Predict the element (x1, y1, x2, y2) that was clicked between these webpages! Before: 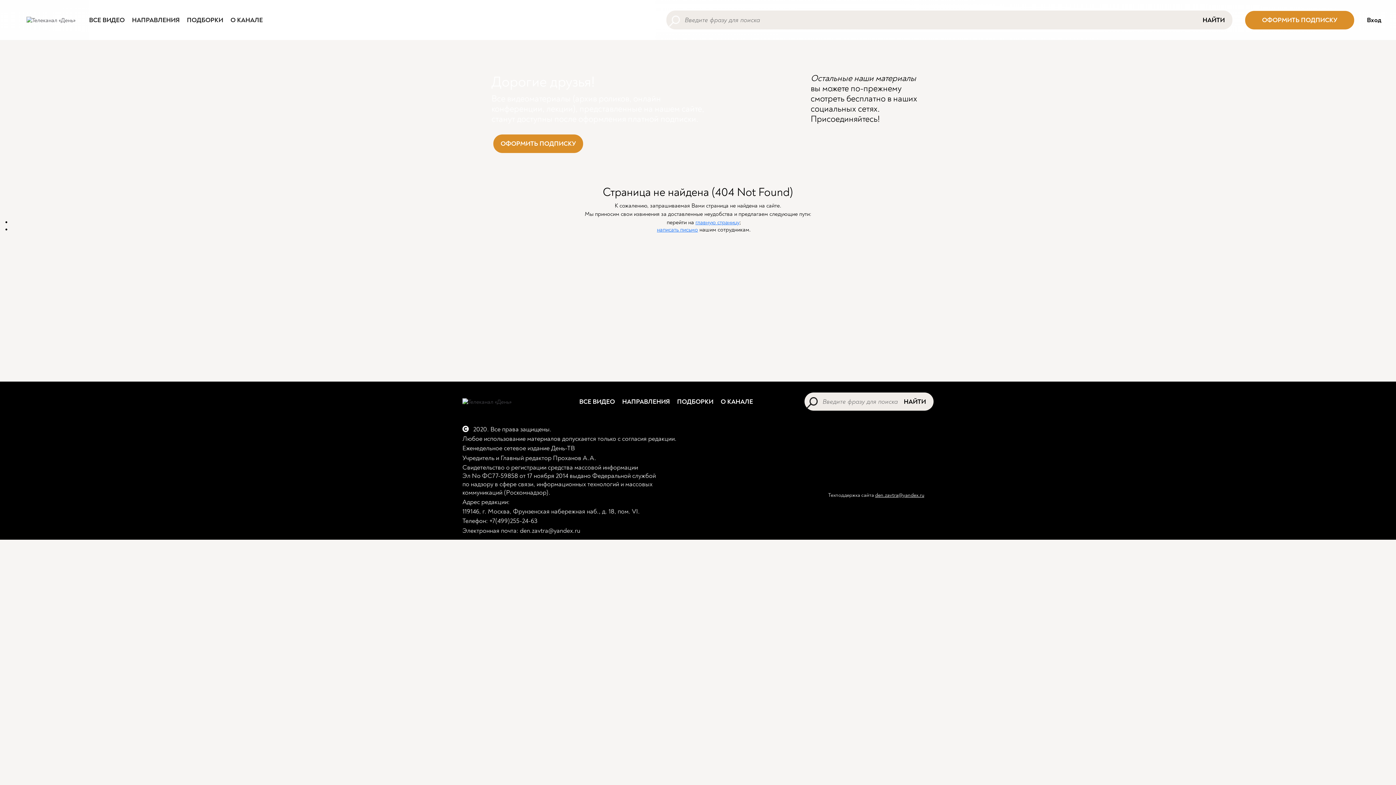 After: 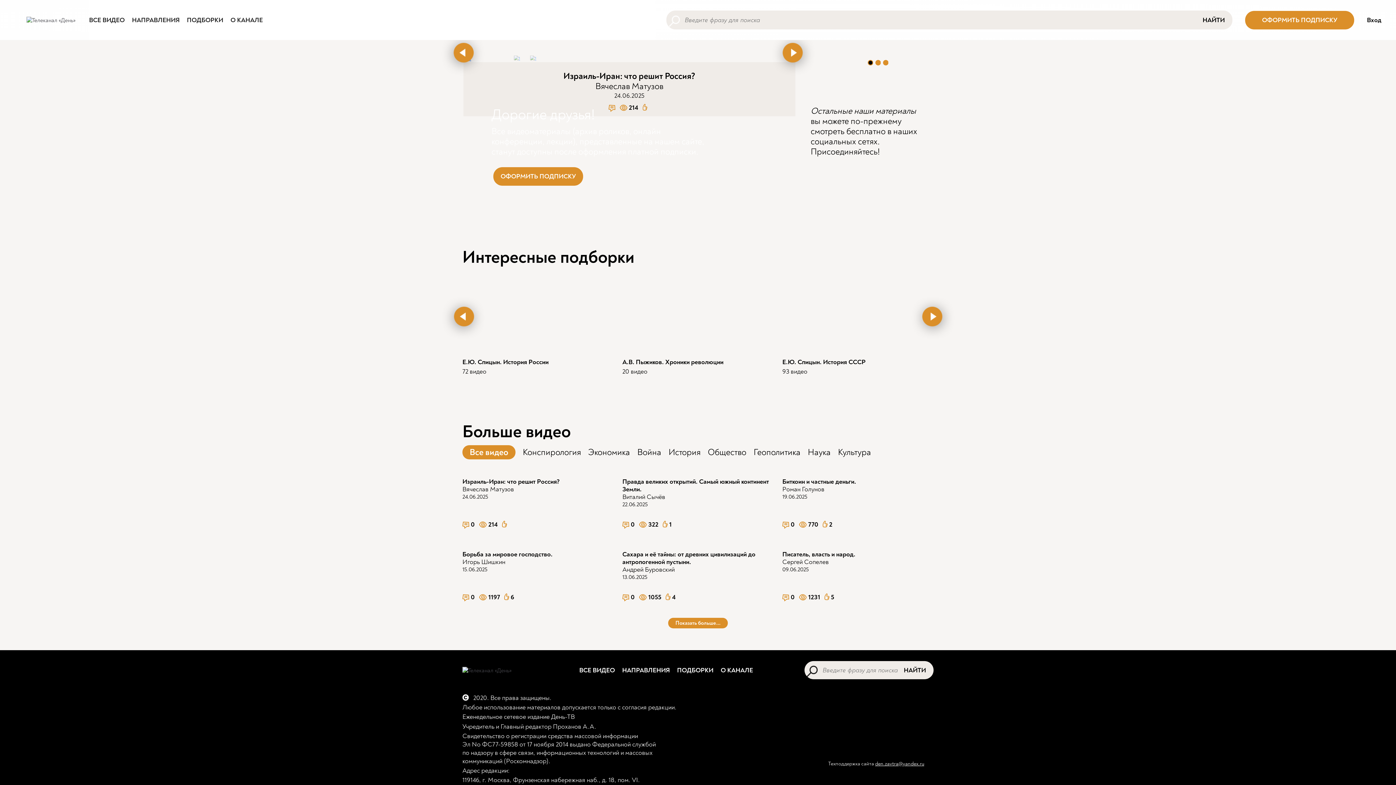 Action: bbox: (26, 16, 75, 23)